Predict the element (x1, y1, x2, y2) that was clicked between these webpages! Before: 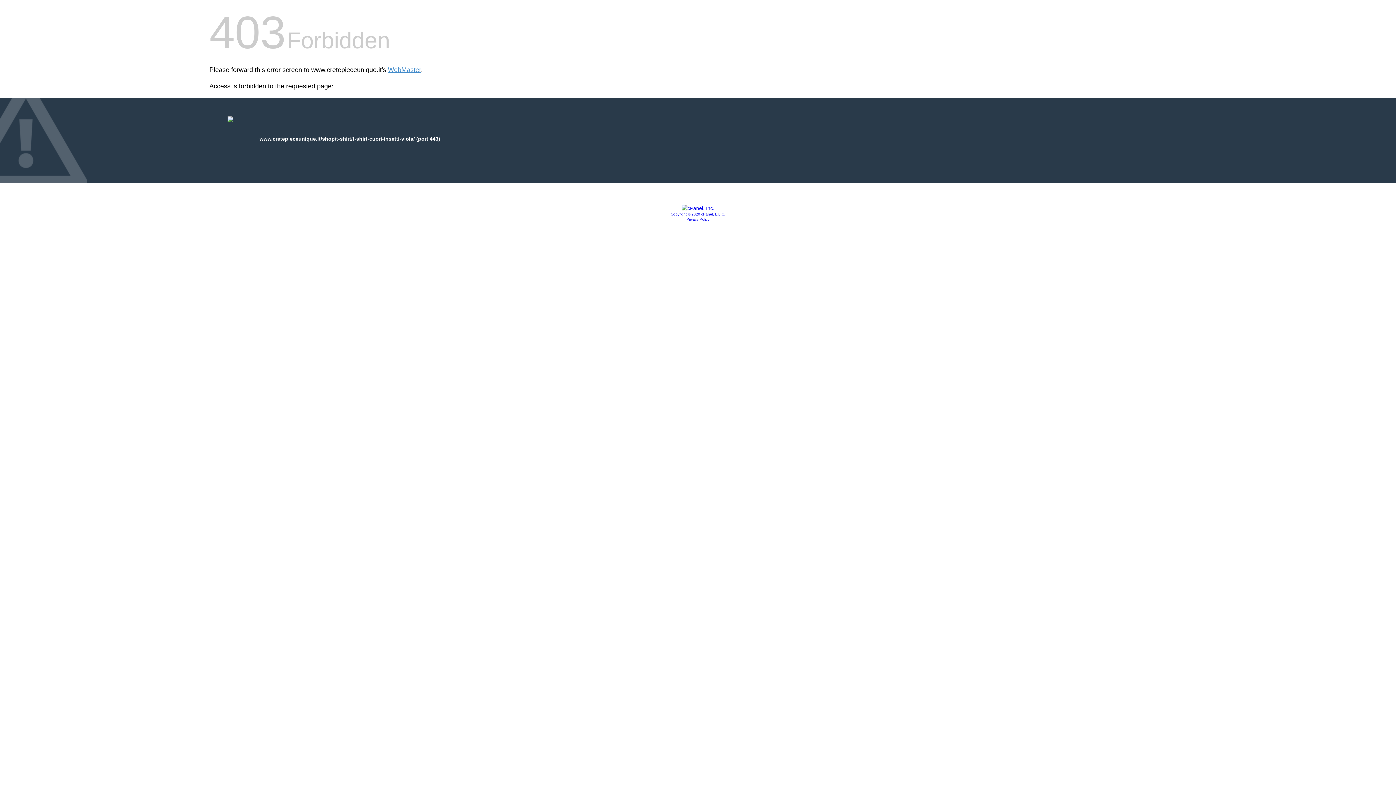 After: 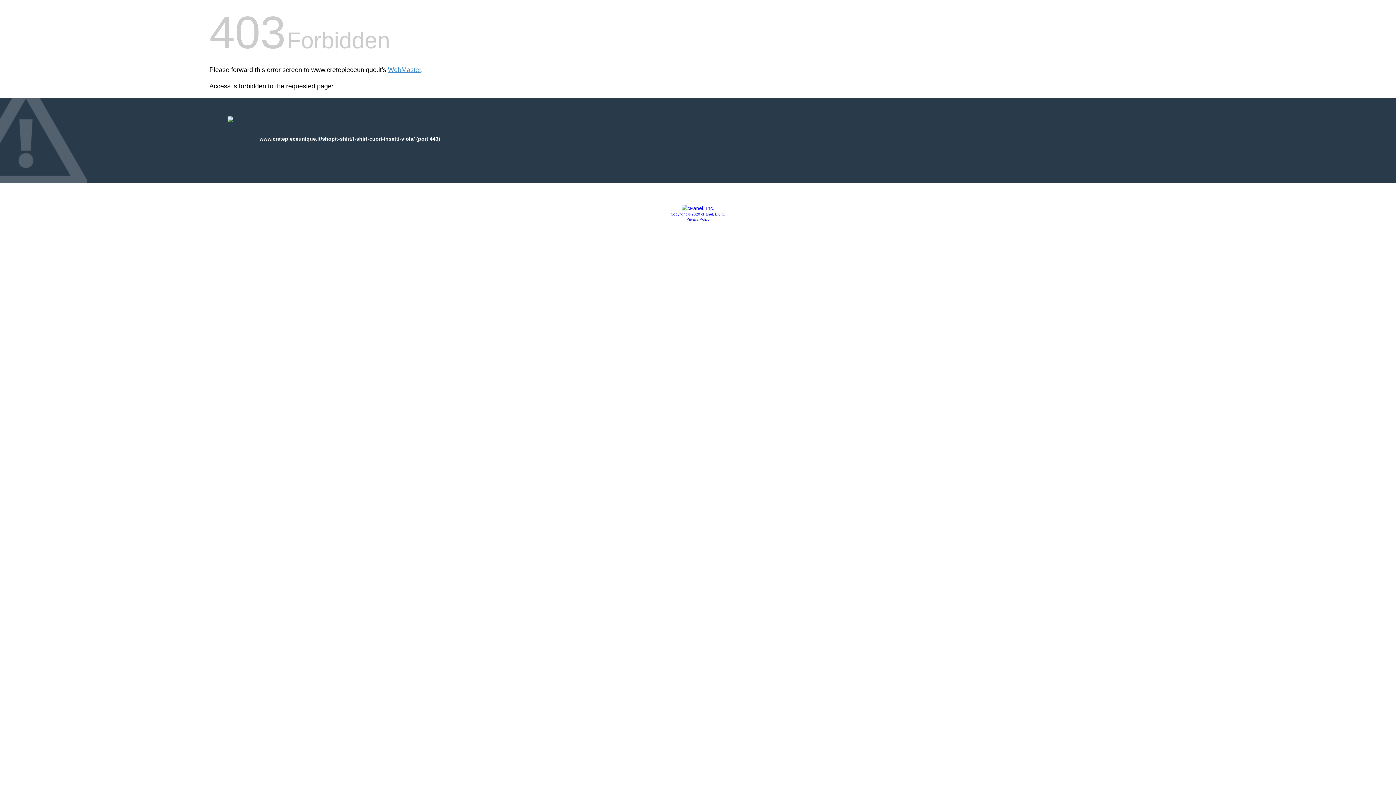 Action: bbox: (670, 212, 725, 216) label: Copyright © 2020 cPanel, L.L.C.